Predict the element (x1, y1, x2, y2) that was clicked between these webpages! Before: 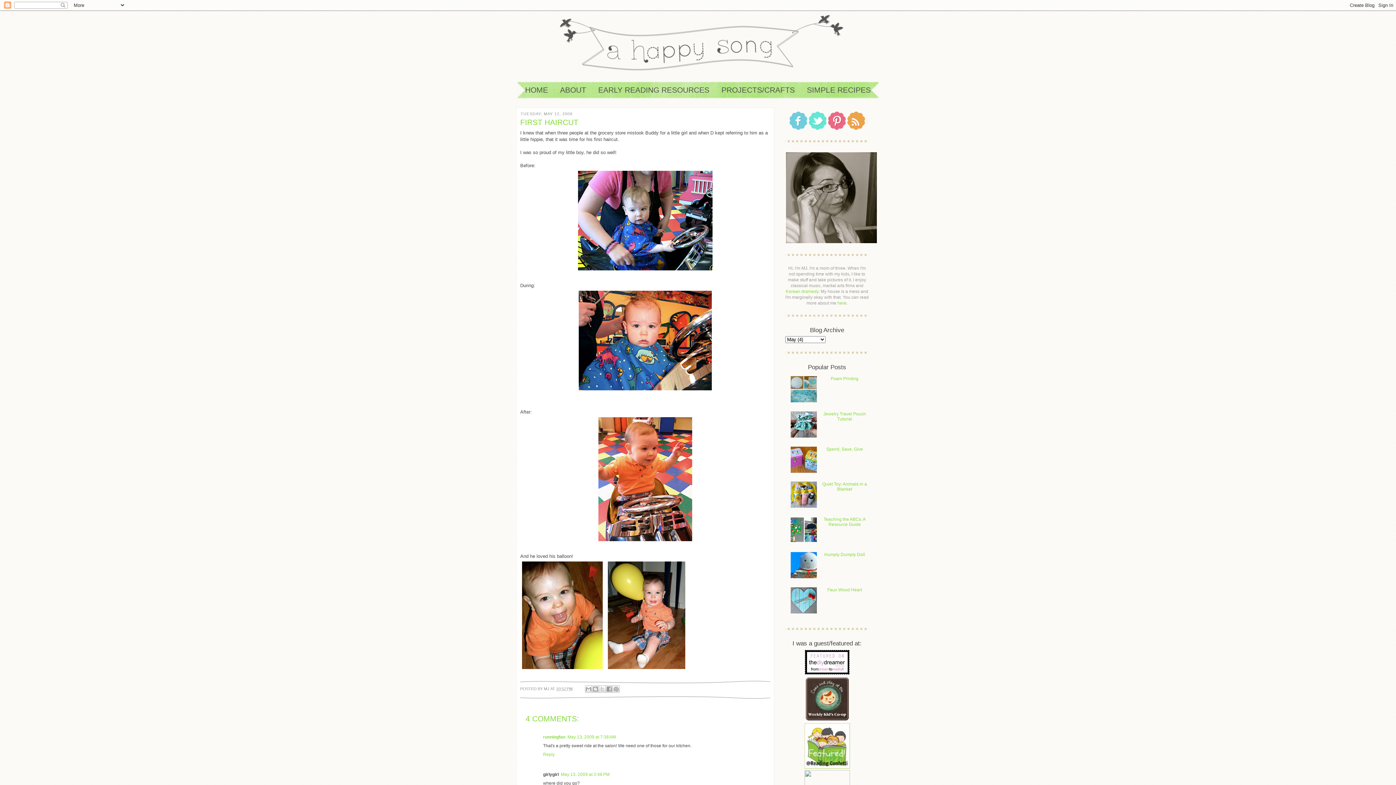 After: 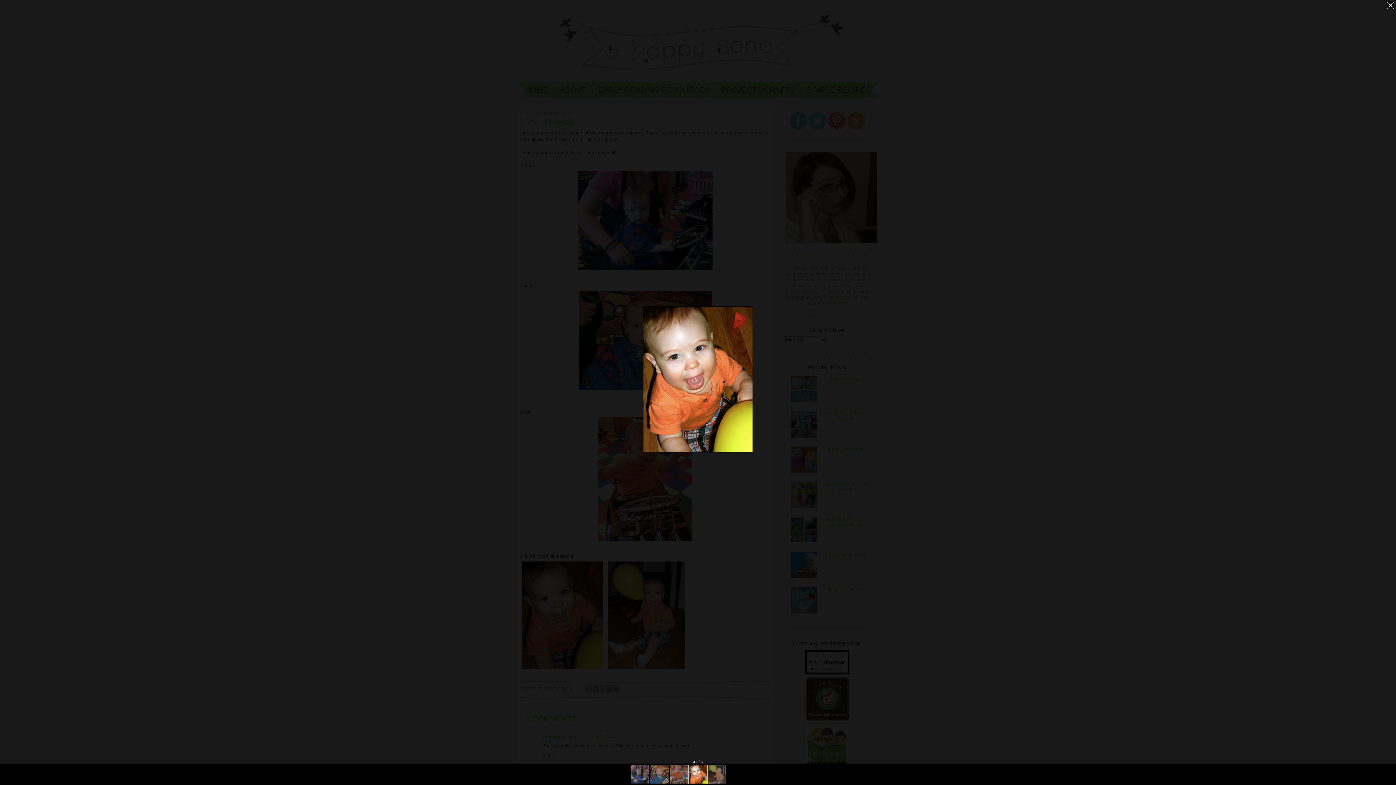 Action: bbox: (520, 666, 606, 672) label:  